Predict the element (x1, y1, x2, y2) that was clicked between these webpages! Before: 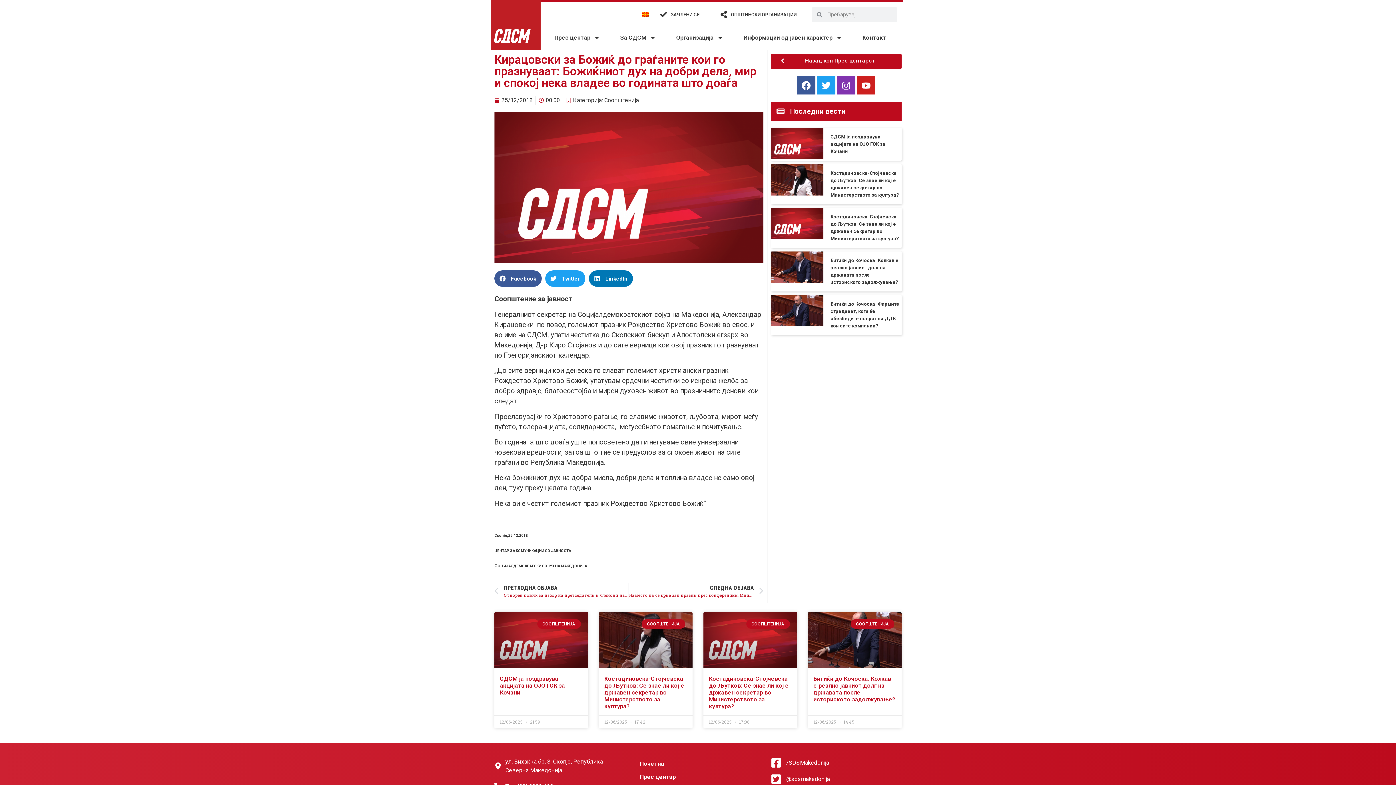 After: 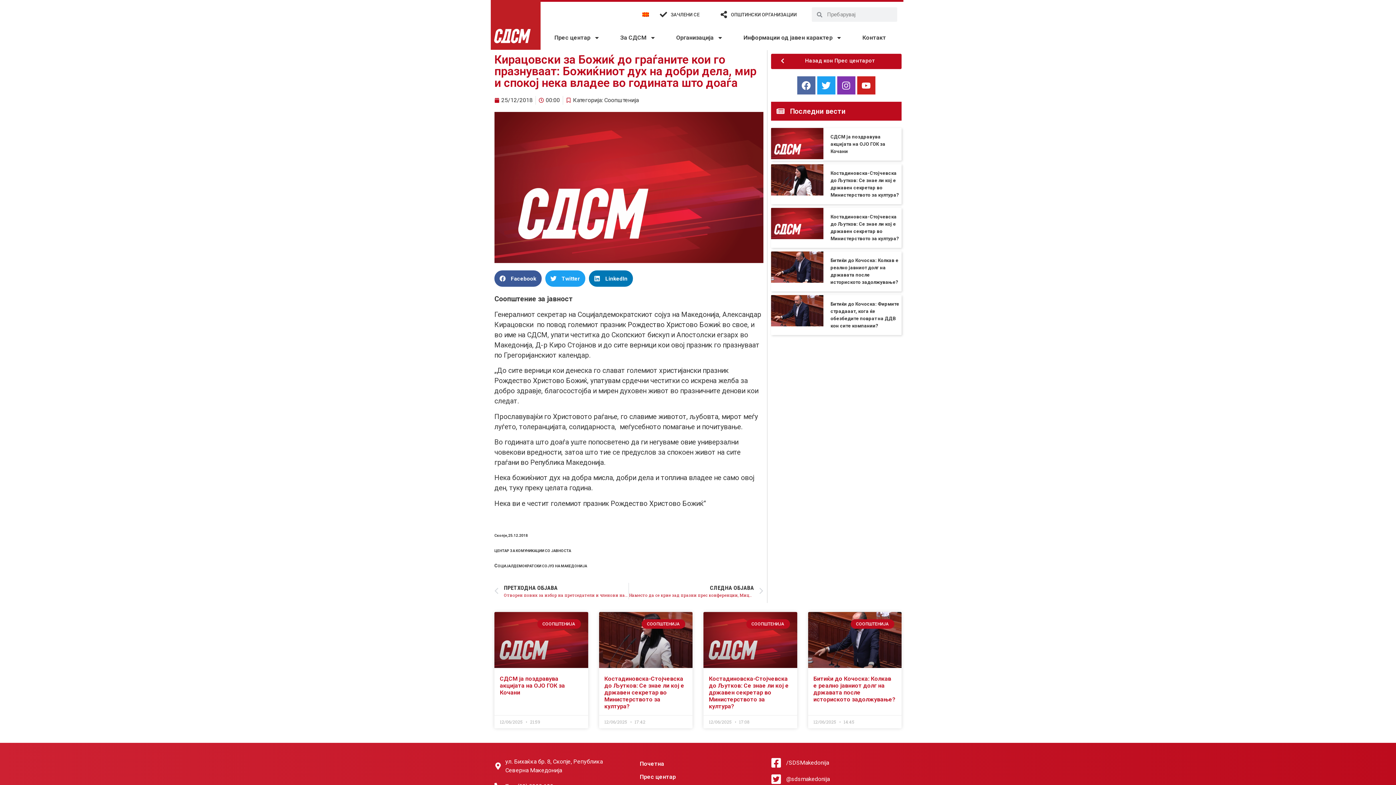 Action: bbox: (797, 76, 815, 94) label: Facebook